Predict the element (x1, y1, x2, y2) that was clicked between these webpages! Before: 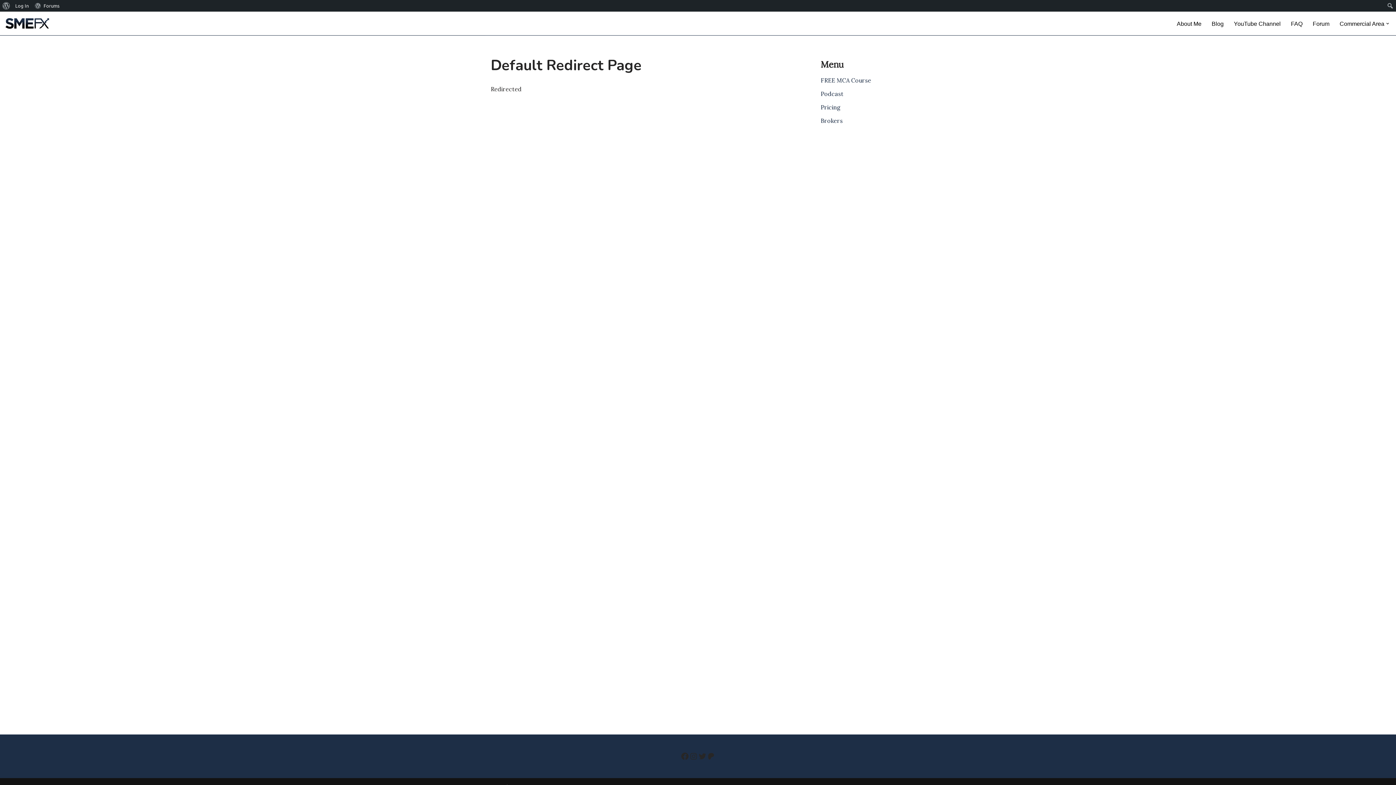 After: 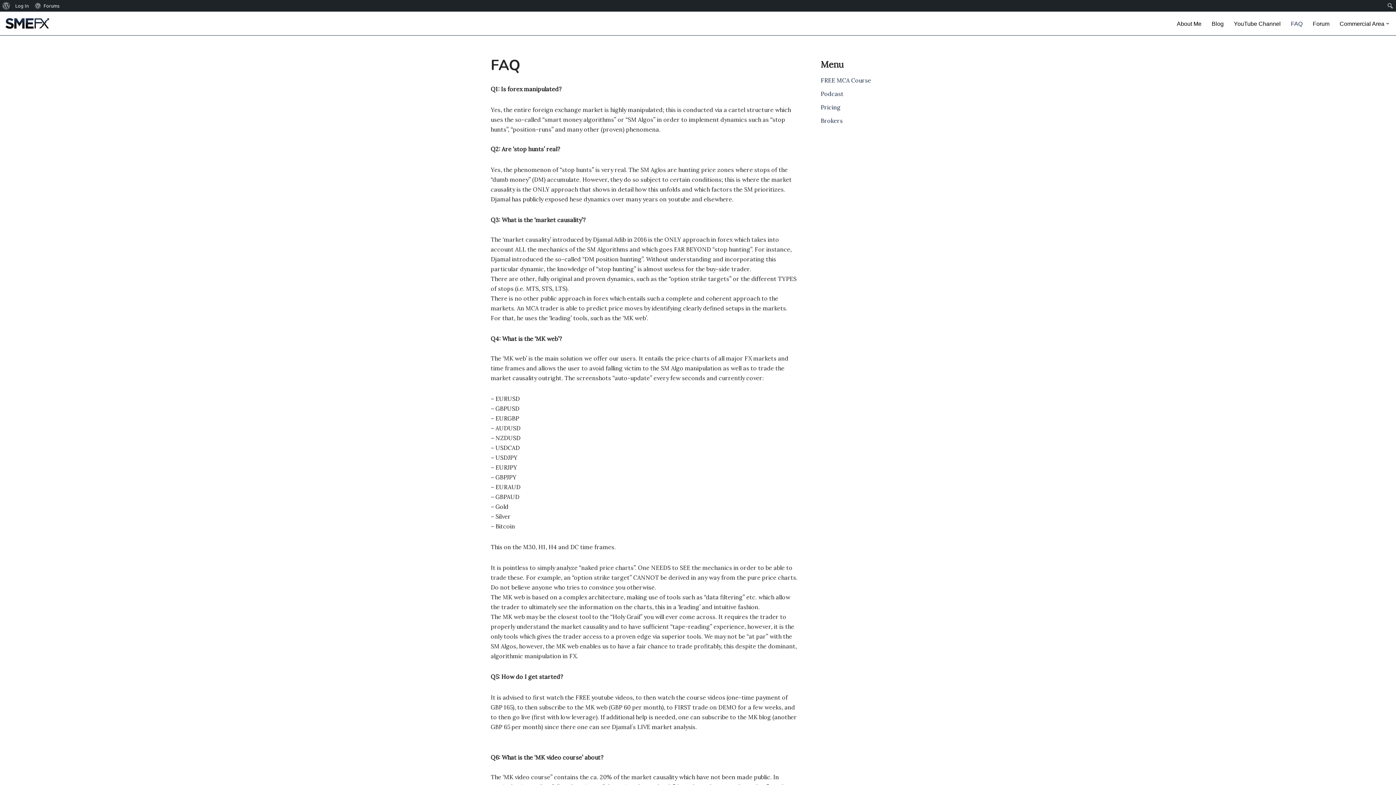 Action: bbox: (1291, 18, 1302, 28) label: FAQ